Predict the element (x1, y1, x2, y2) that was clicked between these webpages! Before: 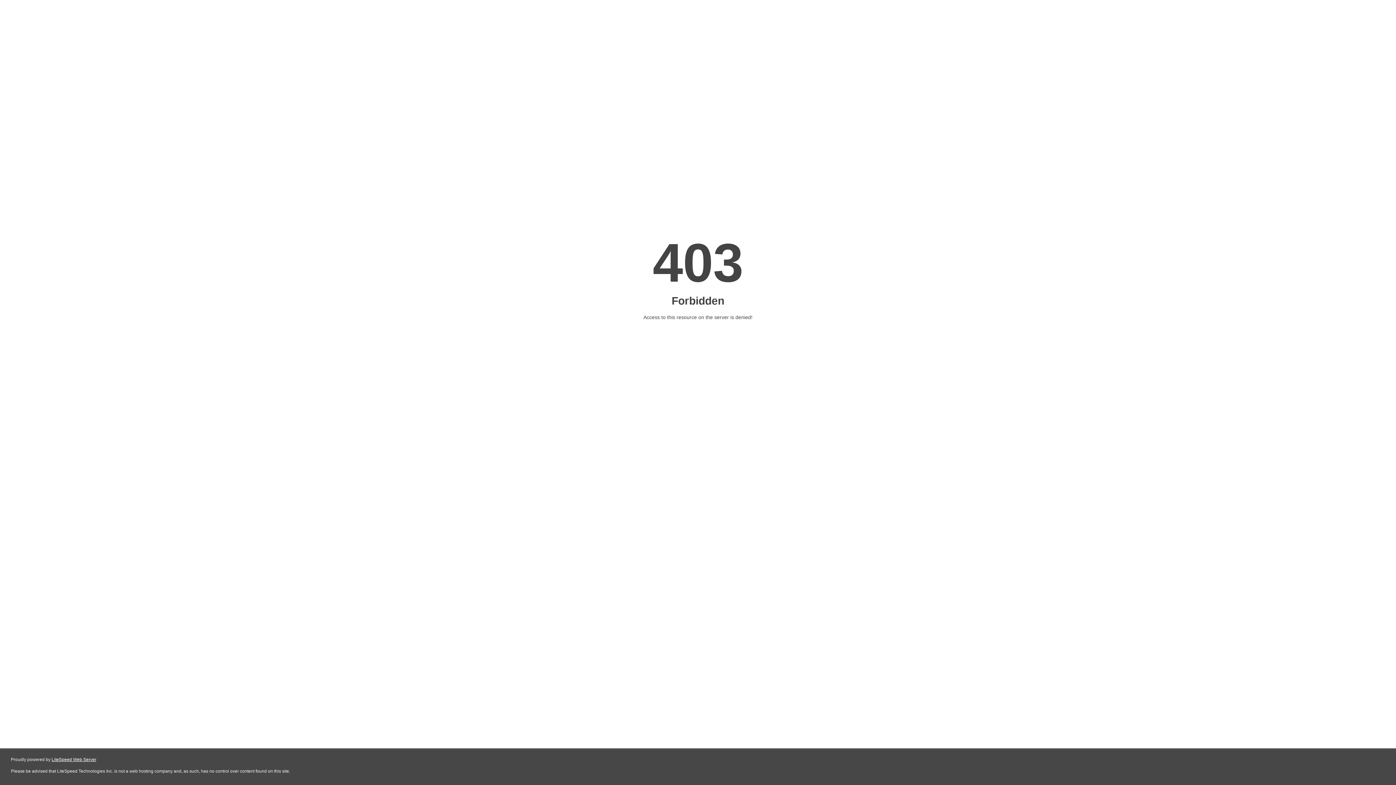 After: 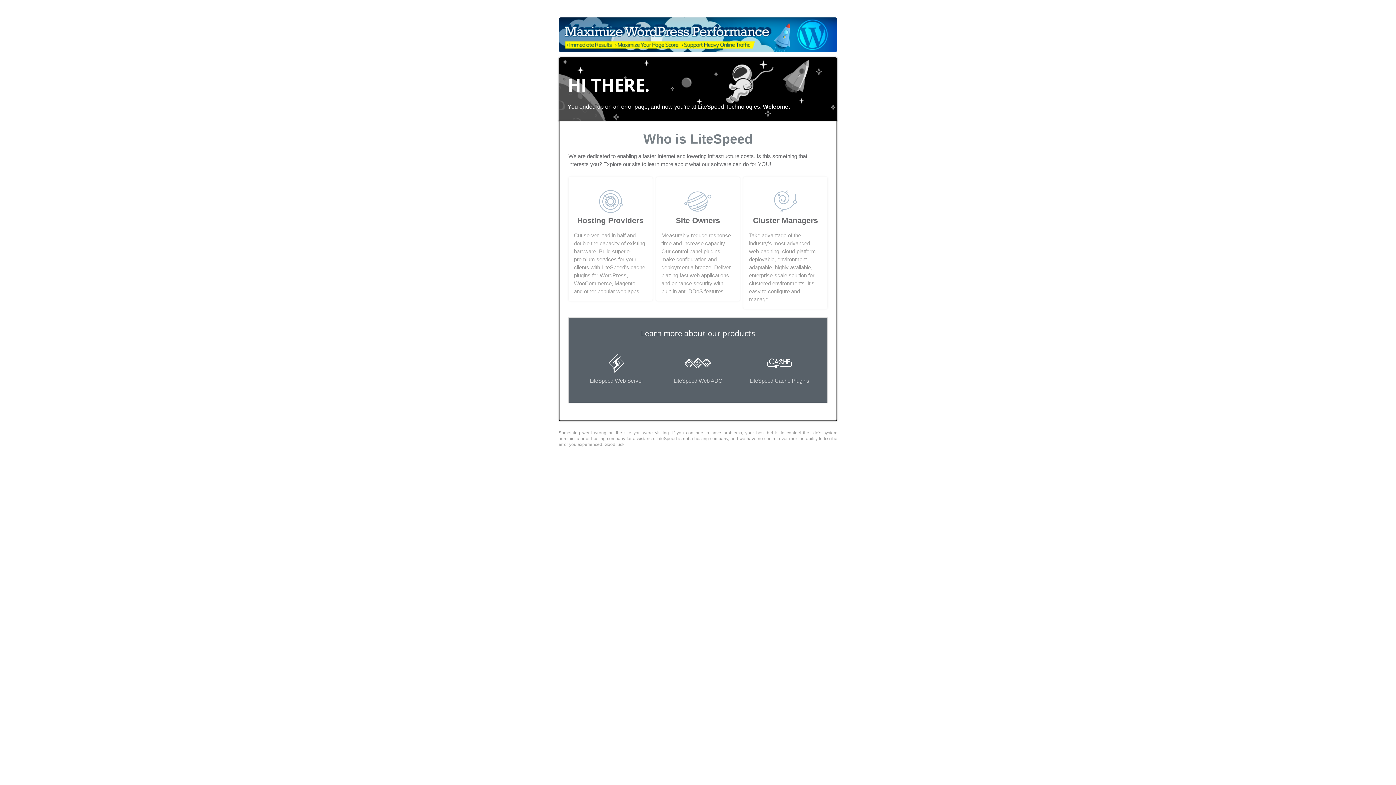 Action: bbox: (51, 757, 96, 762) label: LiteSpeed Web Server